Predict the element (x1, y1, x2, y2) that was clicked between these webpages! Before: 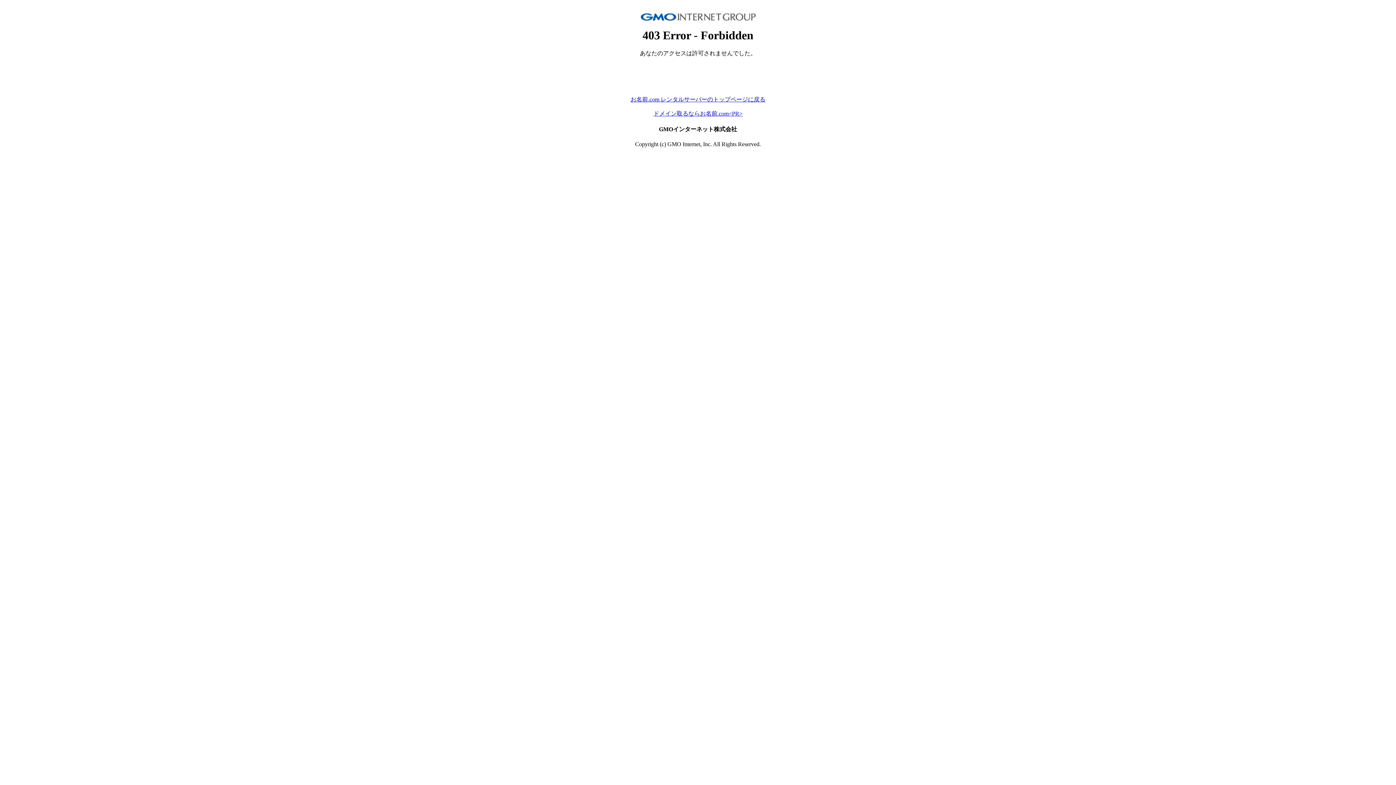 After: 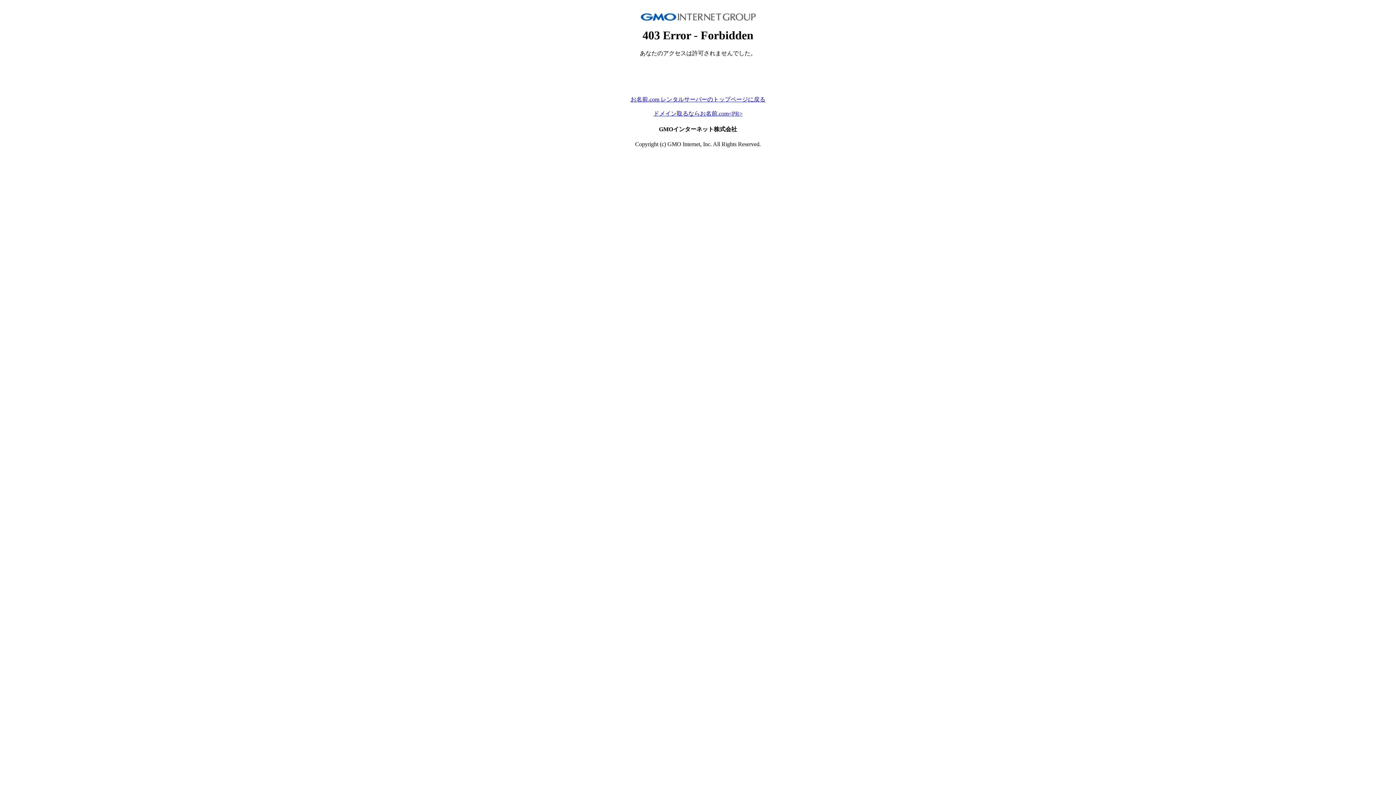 Action: bbox: (630, 96, 765, 102) label: お名前.com レンタルサーバーのトップページに戻る